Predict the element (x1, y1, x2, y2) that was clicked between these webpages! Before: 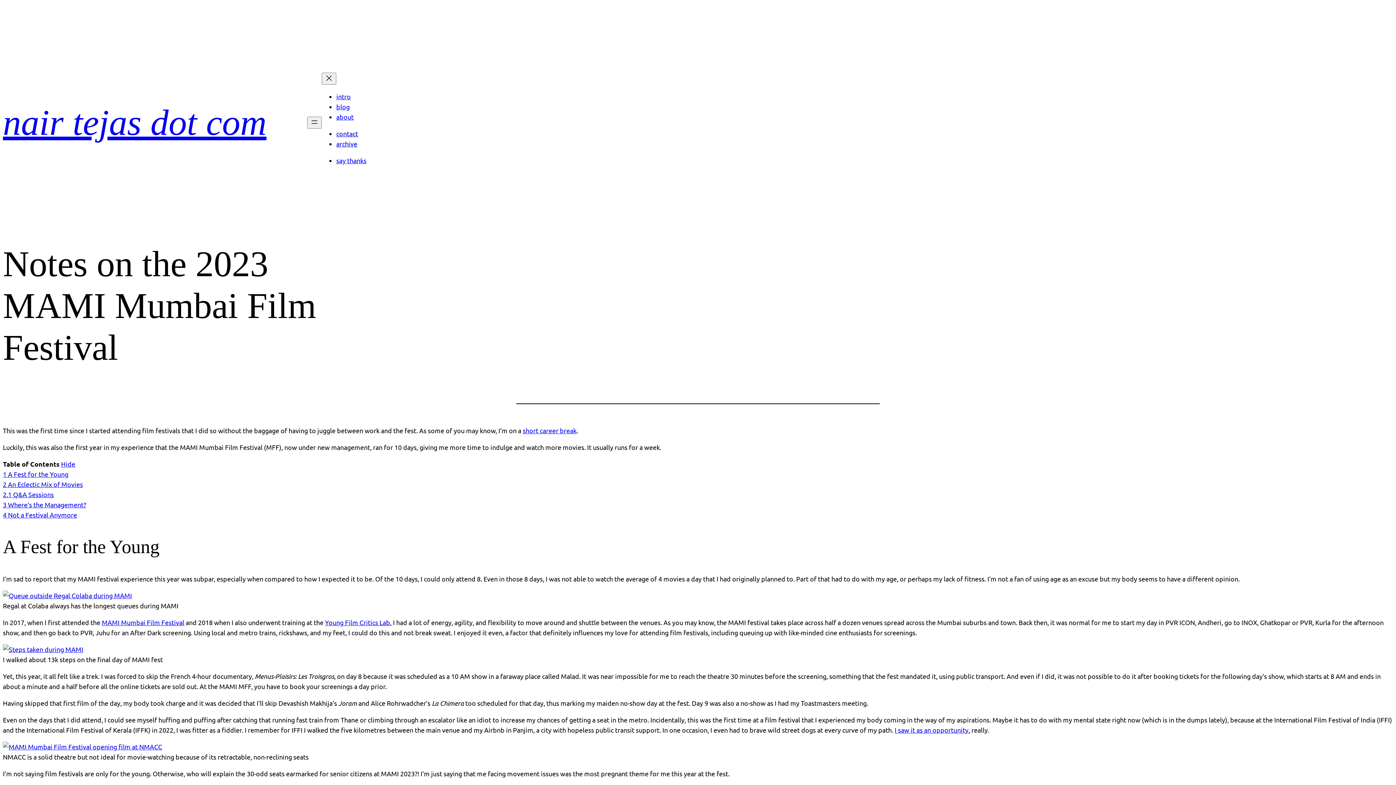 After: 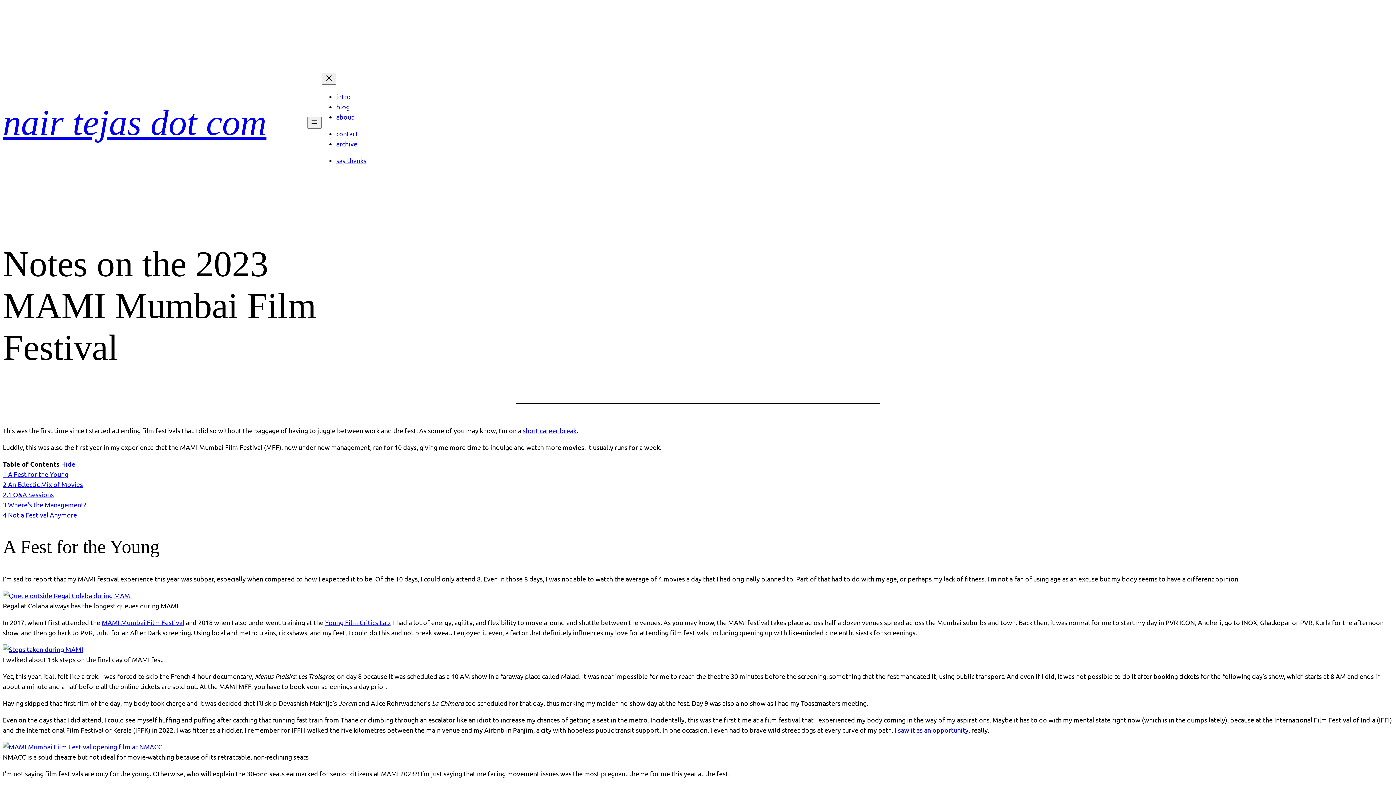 Action: label: say thanks bbox: (336, 156, 366, 164)